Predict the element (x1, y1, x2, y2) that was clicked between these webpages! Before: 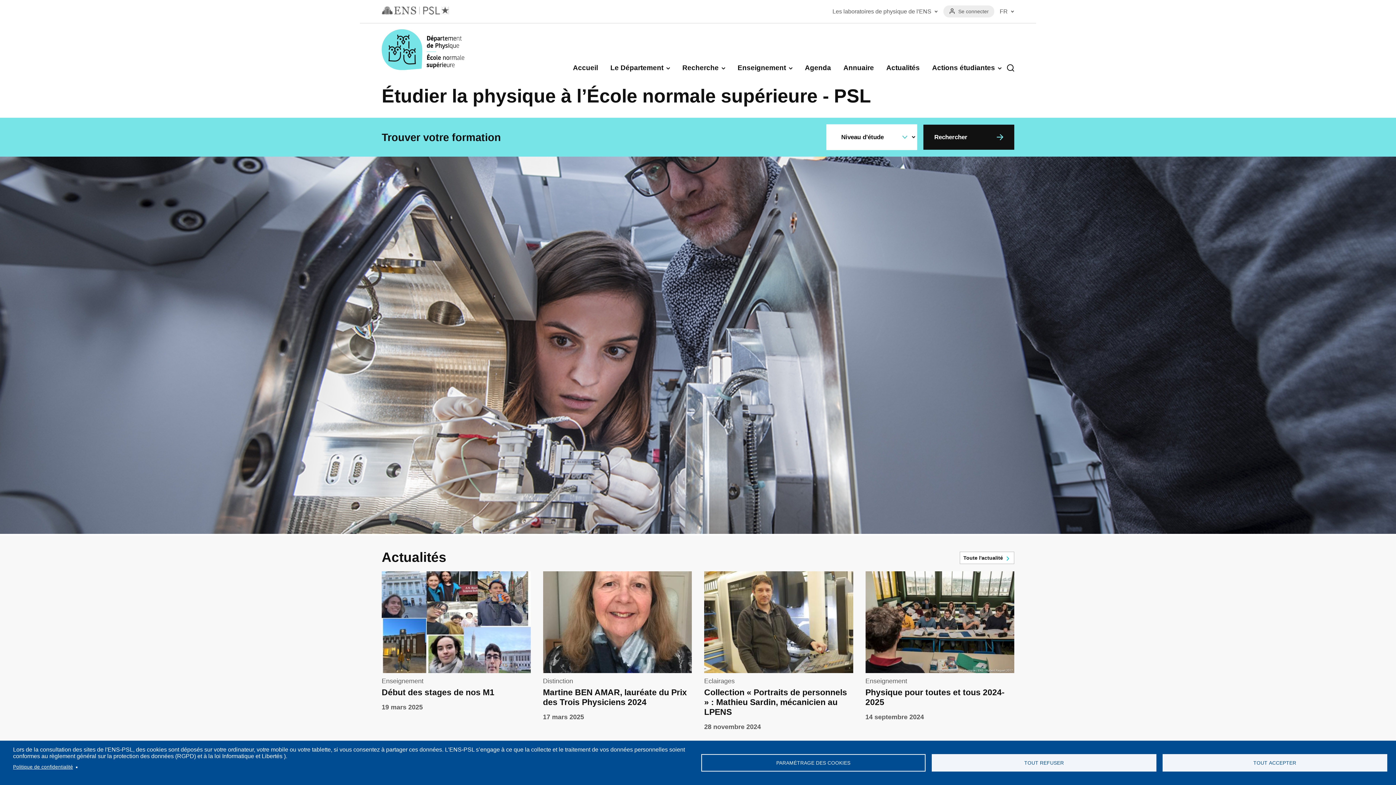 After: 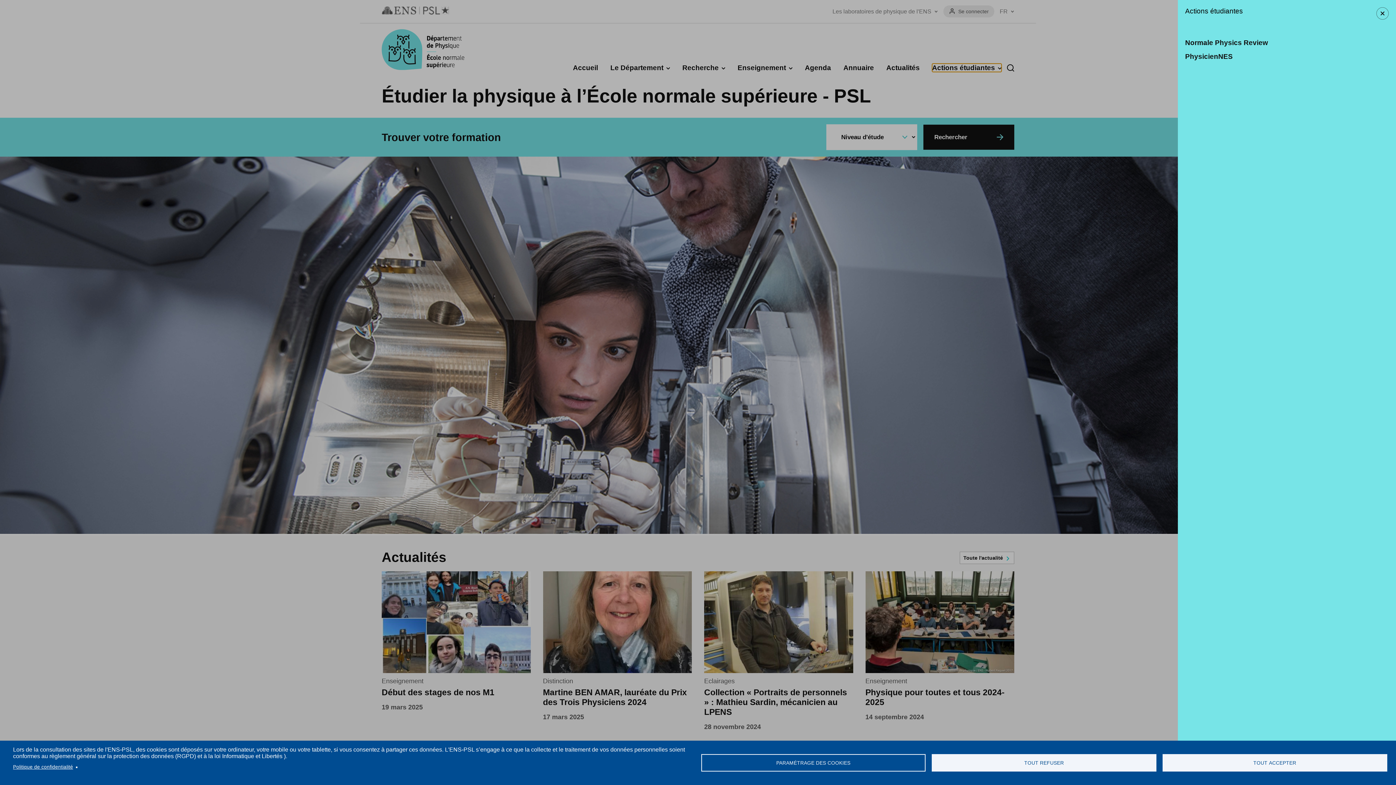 Action: bbox: (932, 63, 1001, 72) label: Actions étudiantes